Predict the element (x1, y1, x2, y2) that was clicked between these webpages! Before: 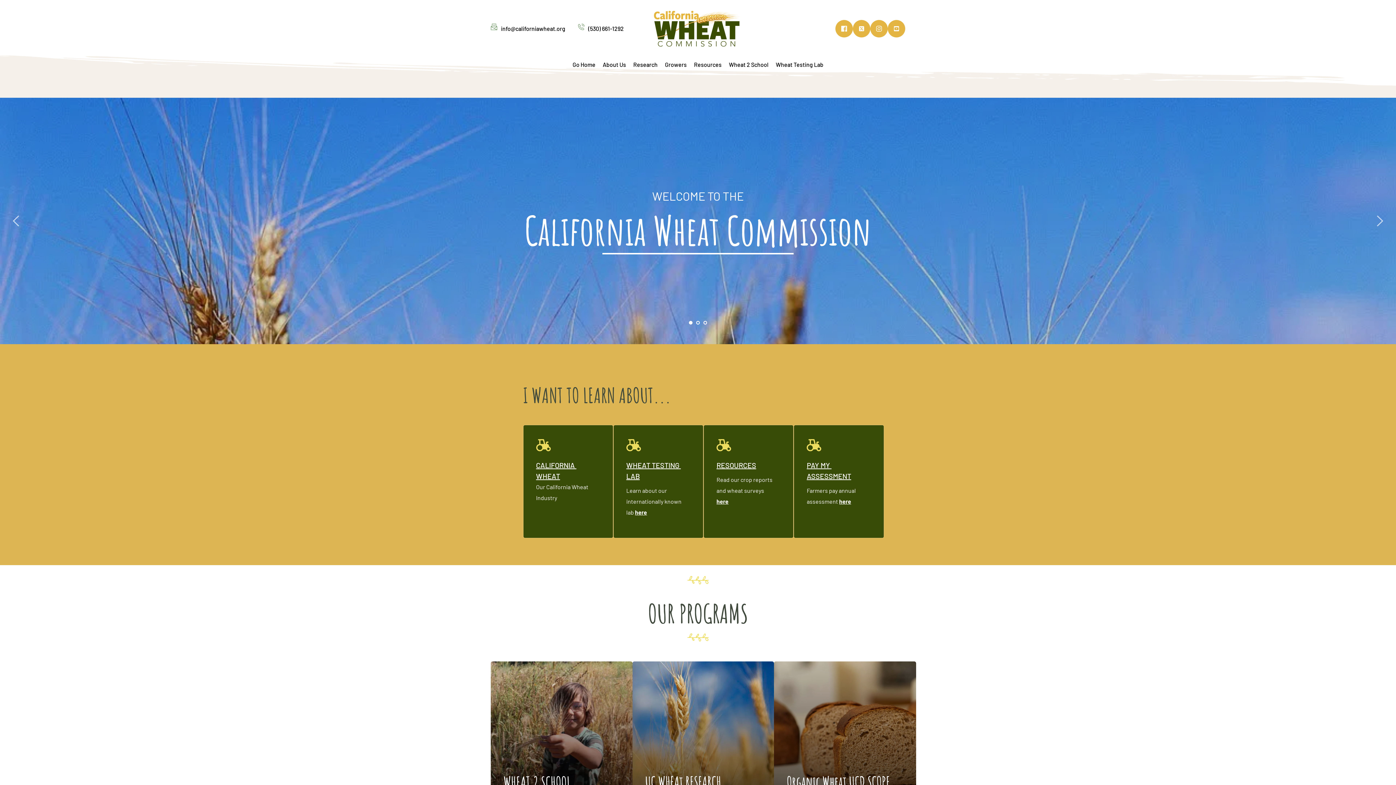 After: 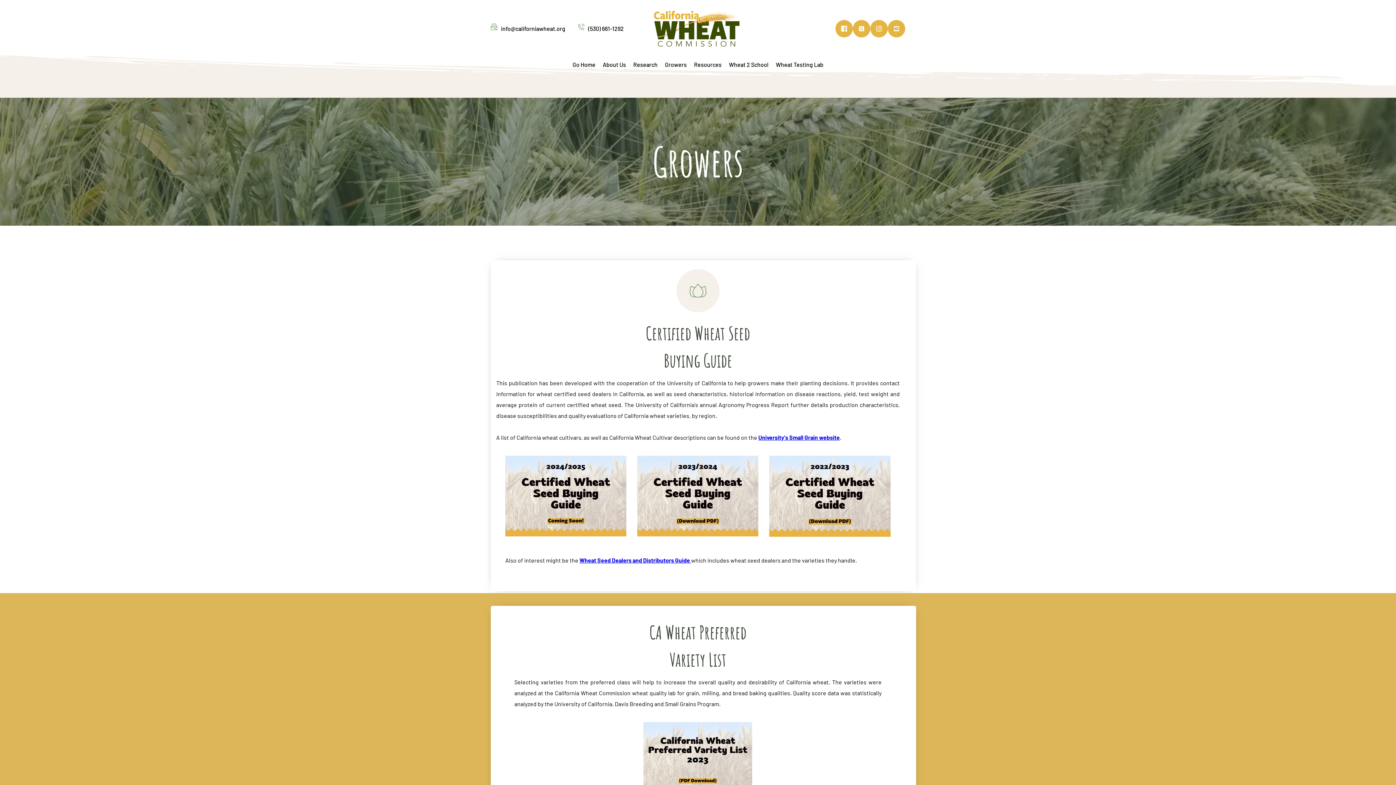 Action: bbox: (663, 58, 688, 70) label: Growers